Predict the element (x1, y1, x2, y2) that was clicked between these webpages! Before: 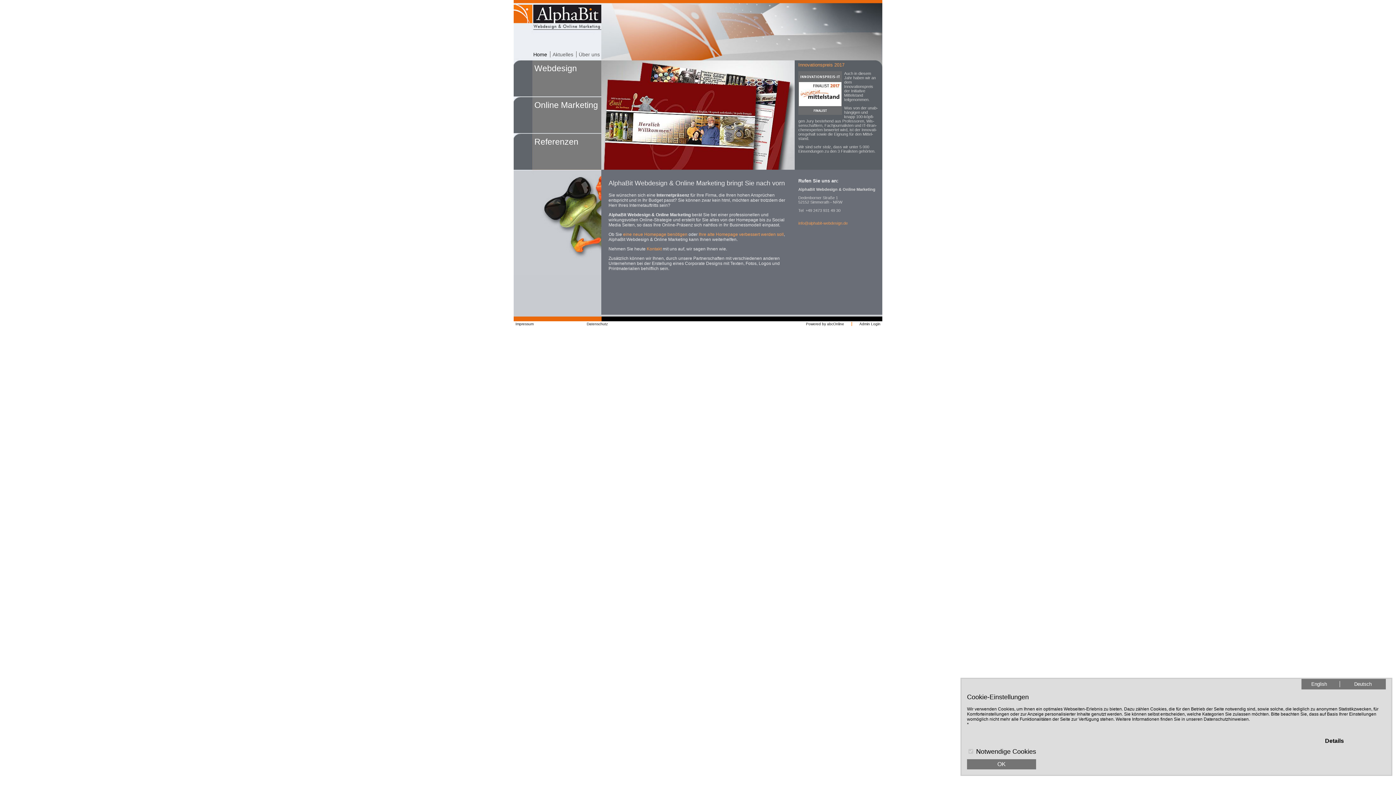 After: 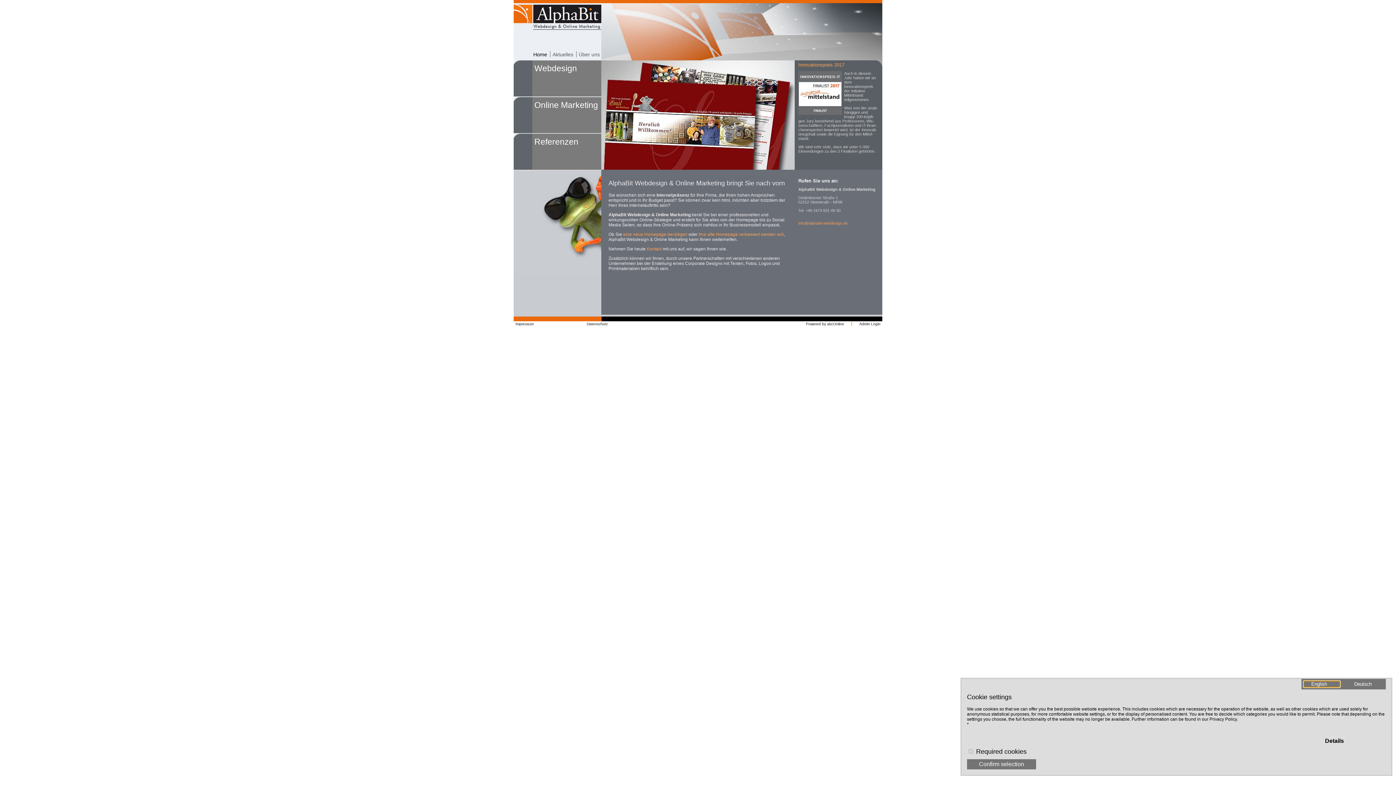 Action: bbox: (1304, 681, 1340, 687) label: English